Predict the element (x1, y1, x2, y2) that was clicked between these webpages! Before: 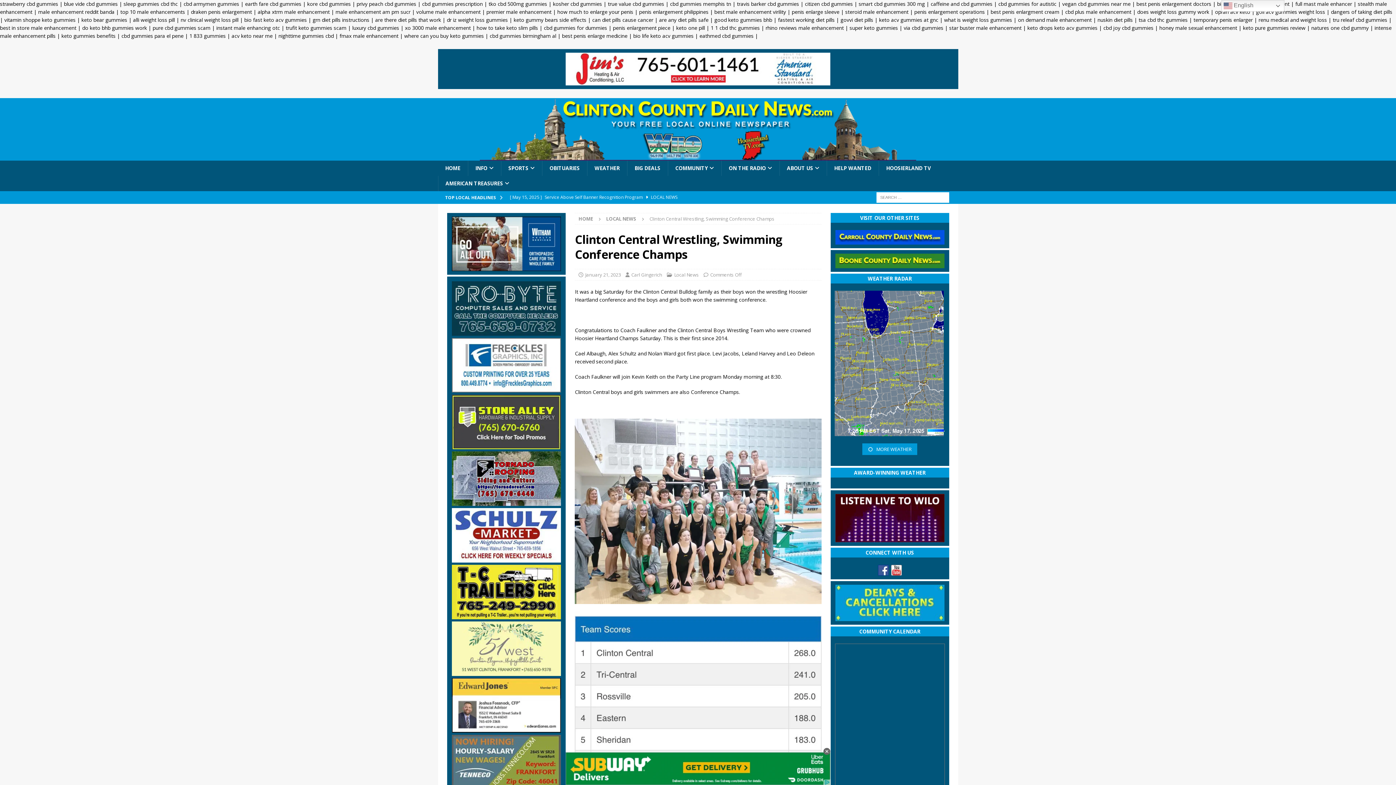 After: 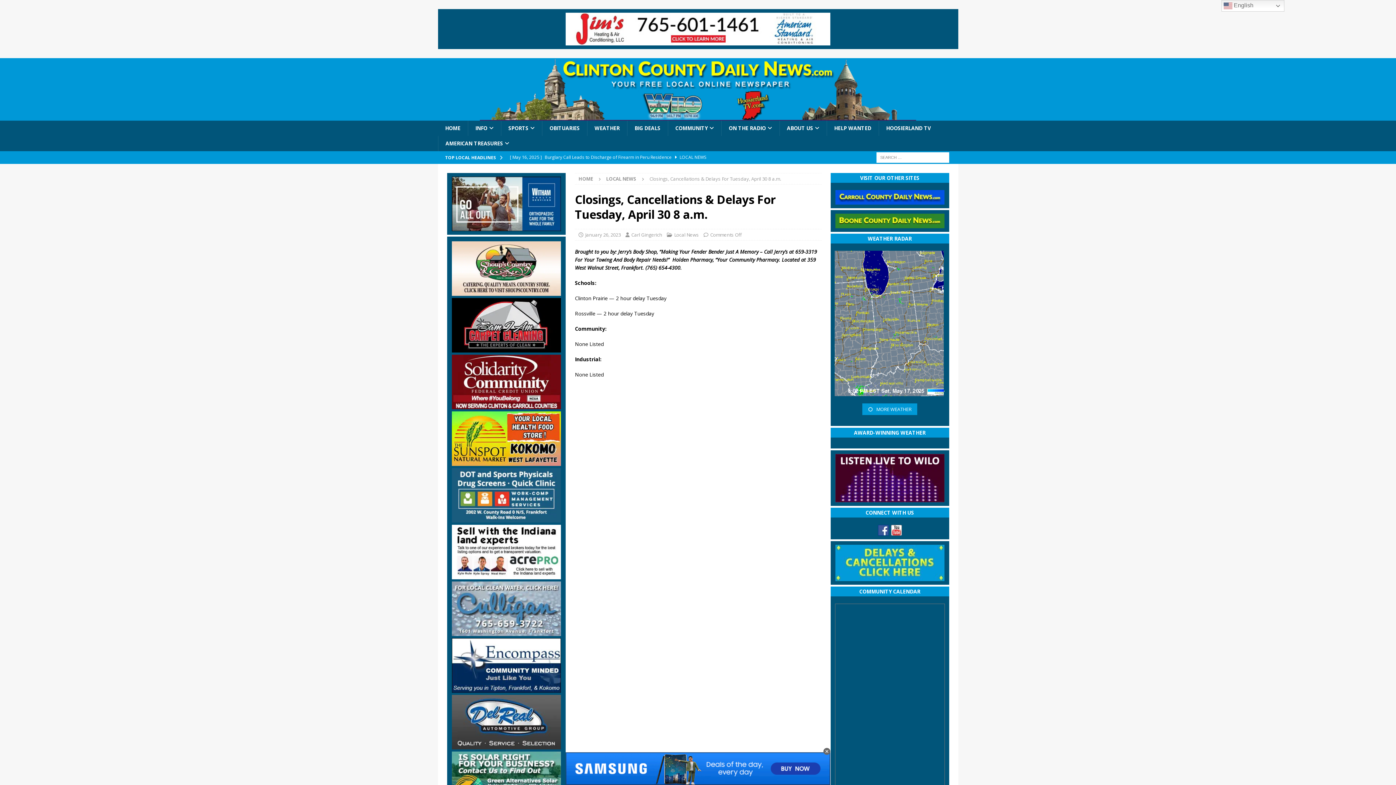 Action: bbox: (835, 614, 944, 620)